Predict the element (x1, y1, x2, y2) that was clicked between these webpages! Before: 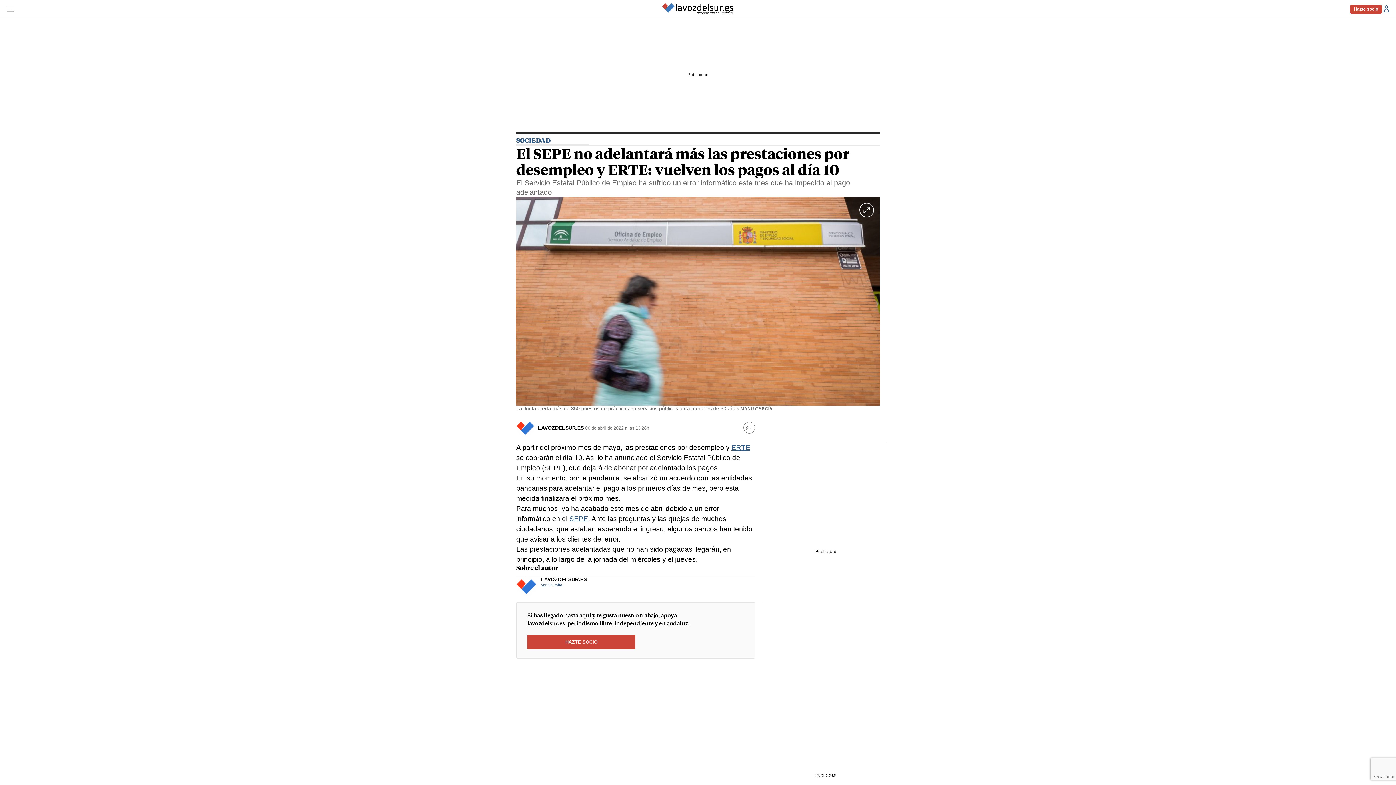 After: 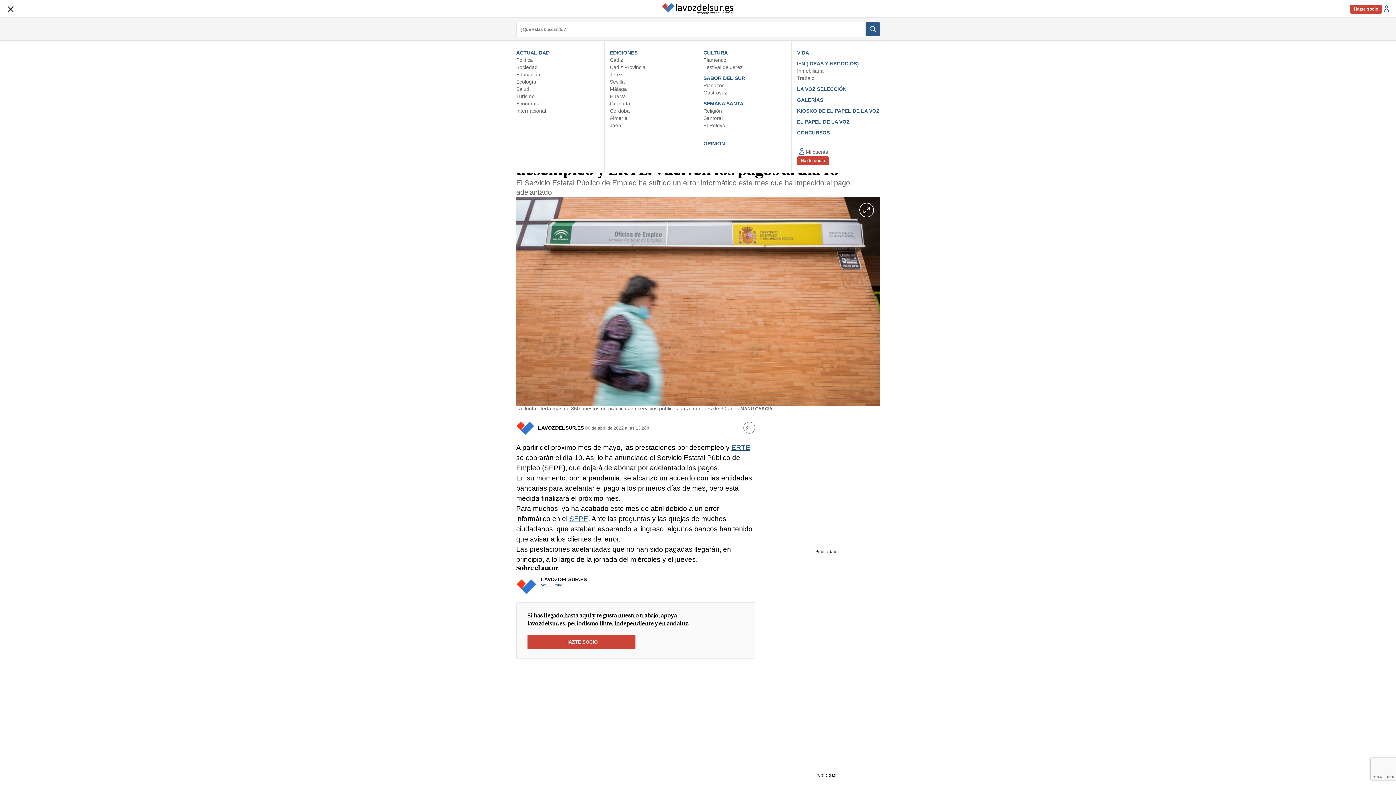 Action: label: Abrir menú de navegación bbox: (5, 0, 14, 18)